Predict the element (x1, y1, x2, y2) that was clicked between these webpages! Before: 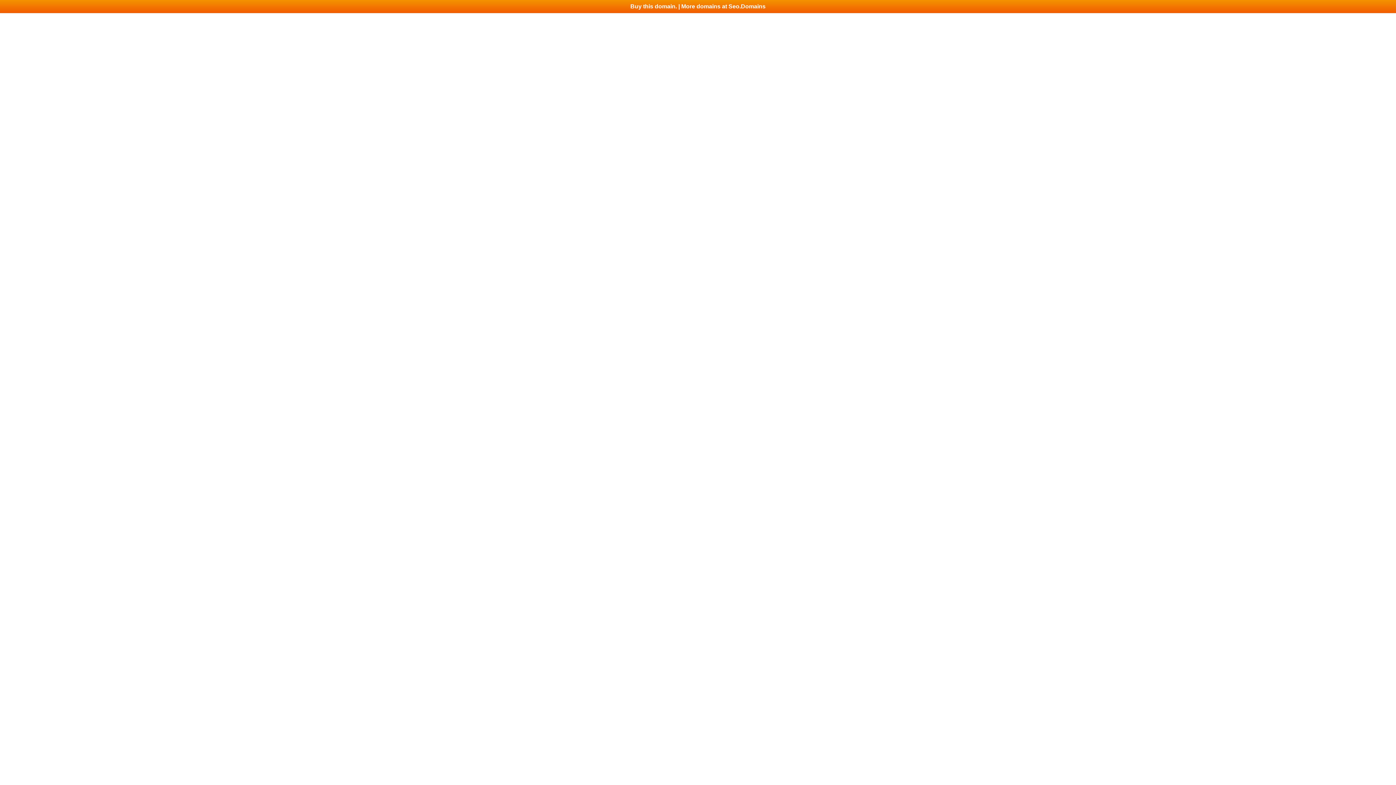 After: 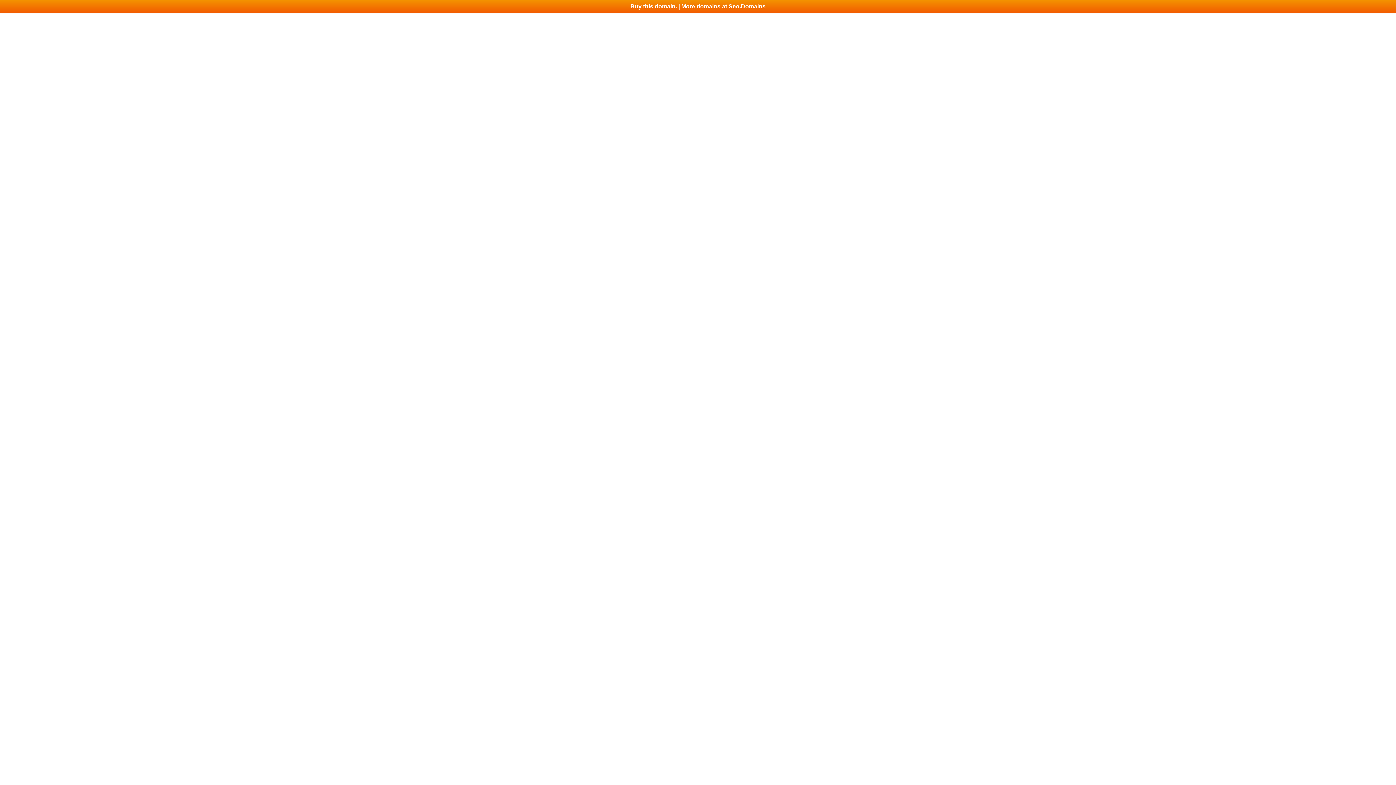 Action: bbox: (0, 0, 1396, 13) label: Buy this domain. | More domains at Seo.Domains